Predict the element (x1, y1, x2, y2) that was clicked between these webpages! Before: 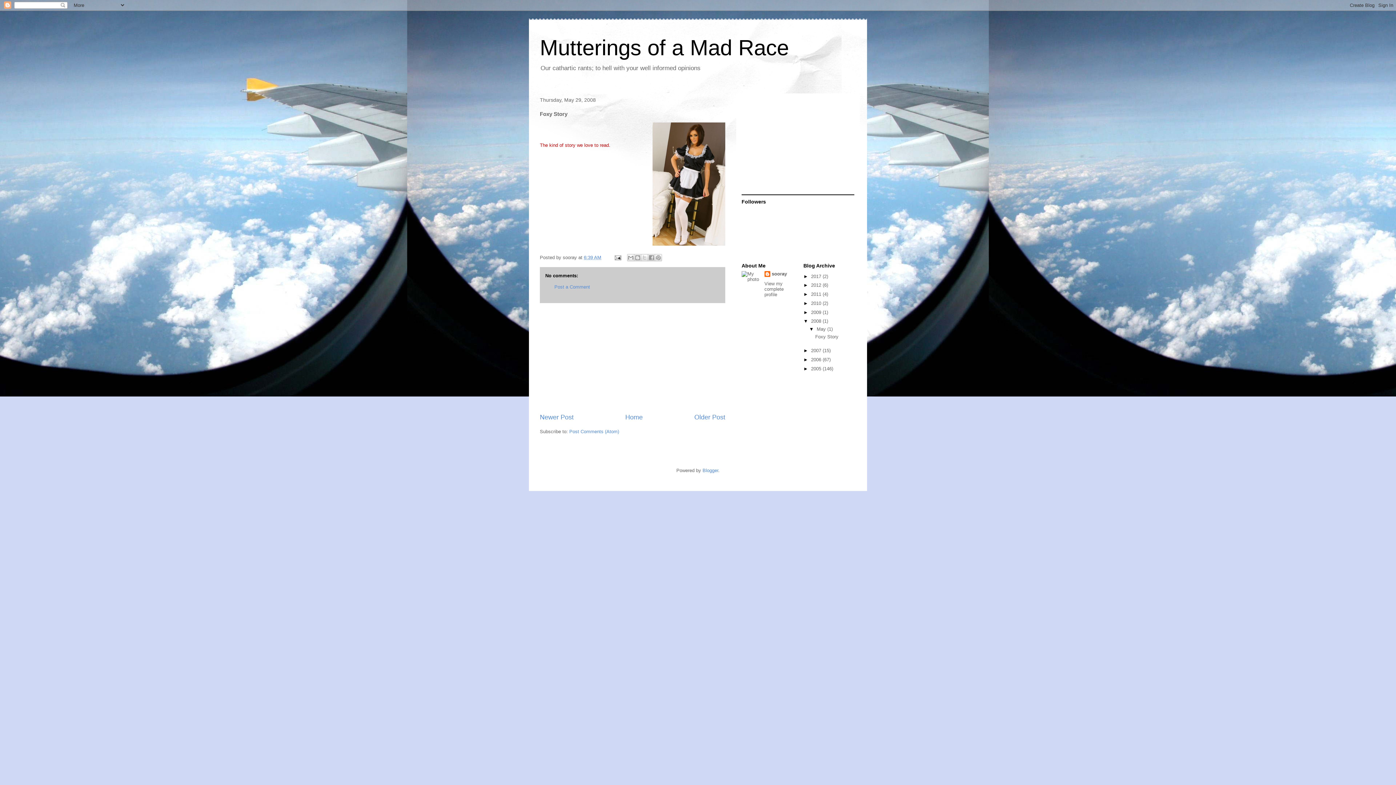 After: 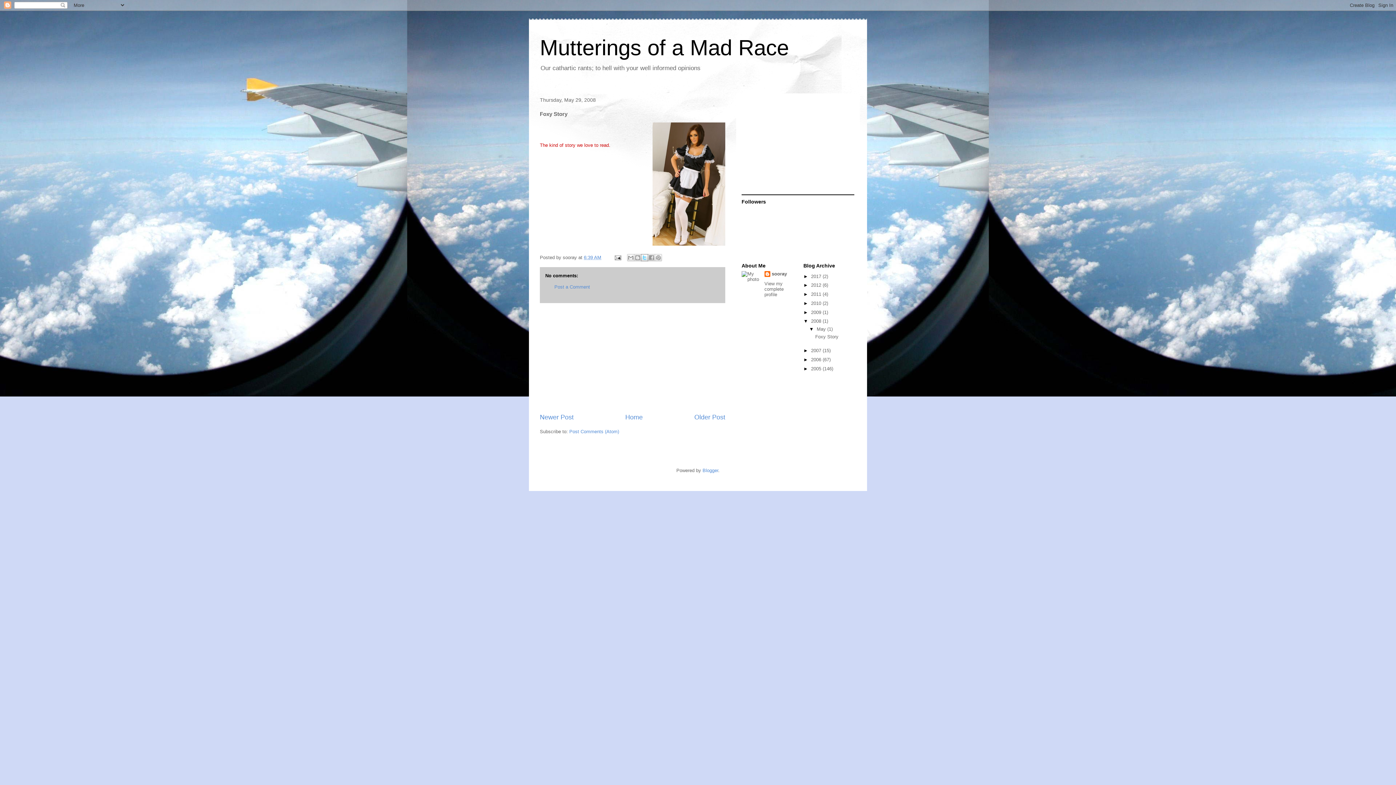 Action: label: Share to X bbox: (640, 254, 648, 261)